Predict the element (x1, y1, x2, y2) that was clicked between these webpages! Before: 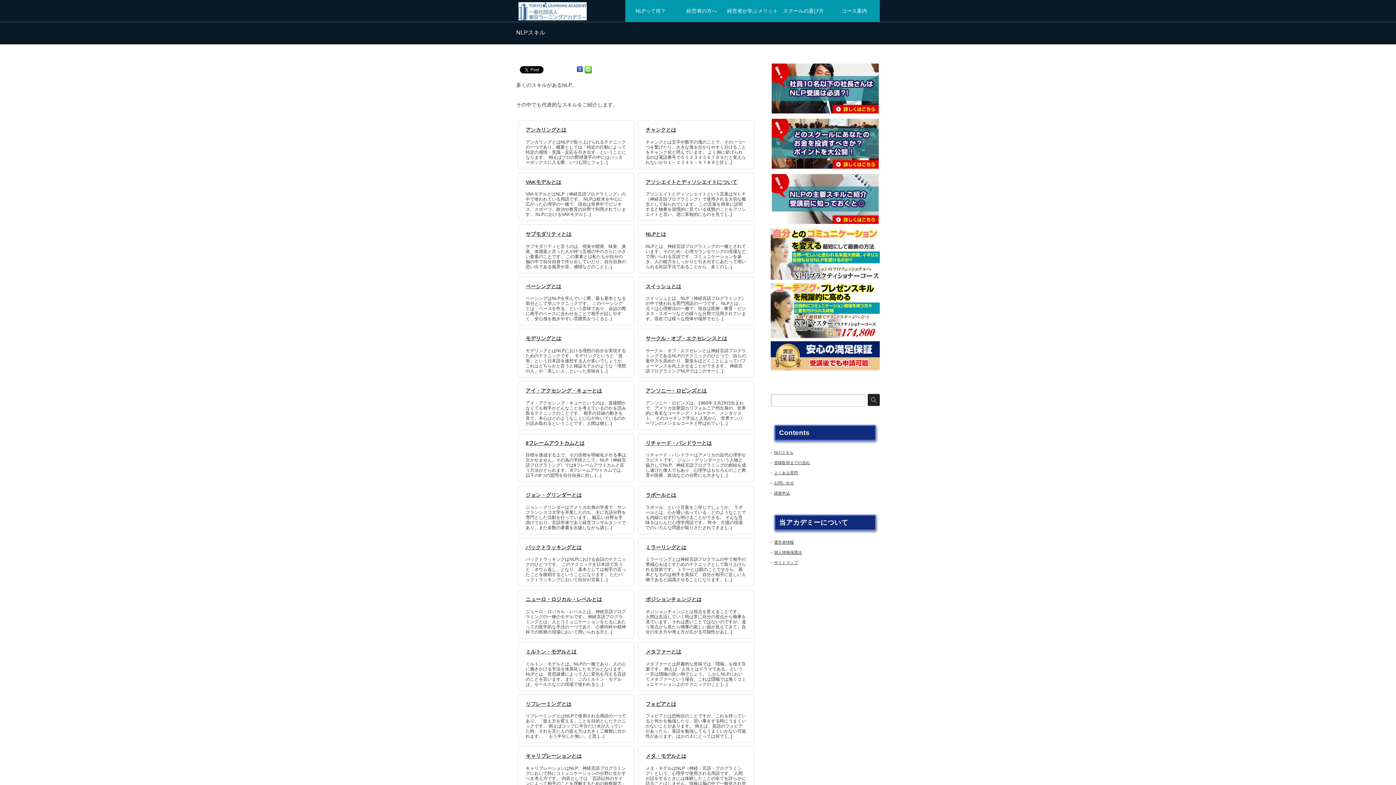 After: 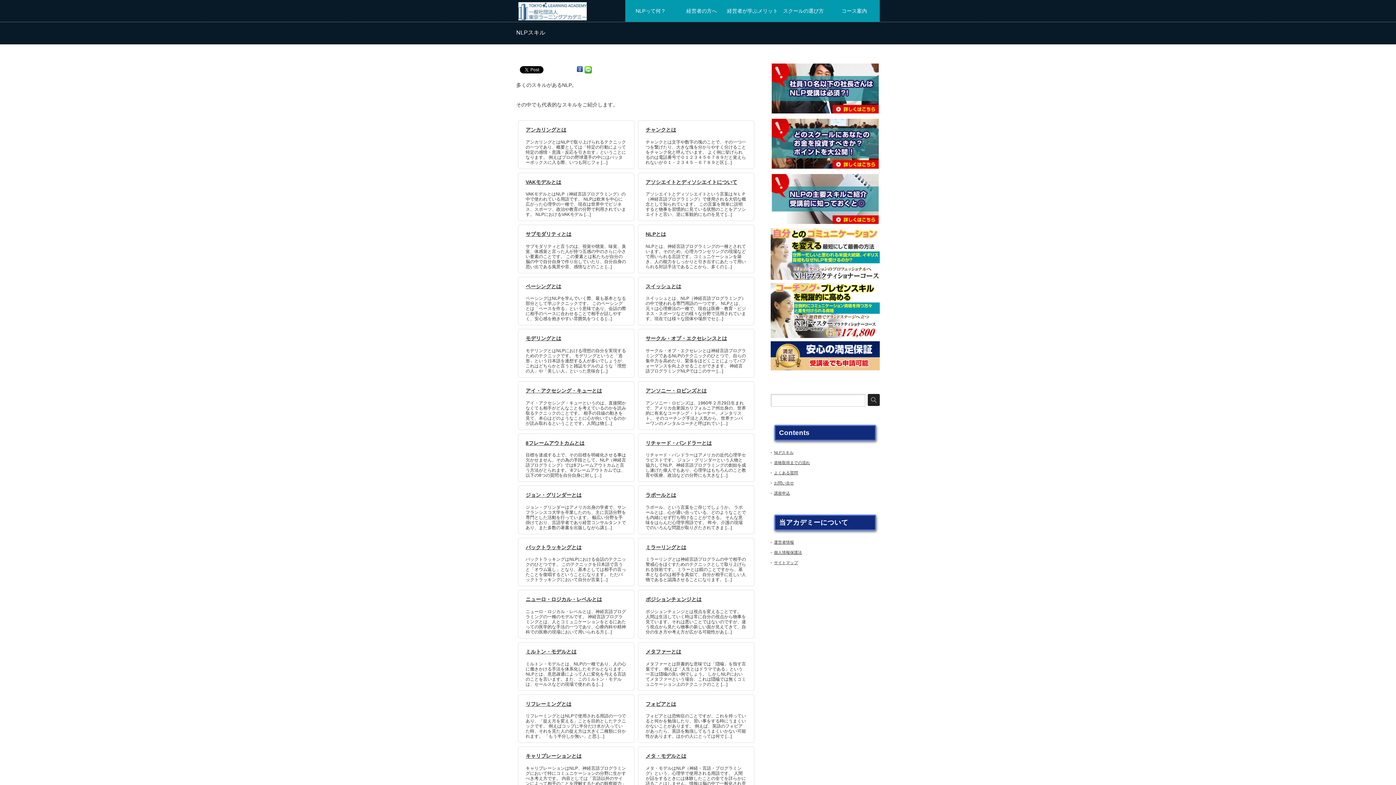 Action: bbox: (577, 66, 582, 72)